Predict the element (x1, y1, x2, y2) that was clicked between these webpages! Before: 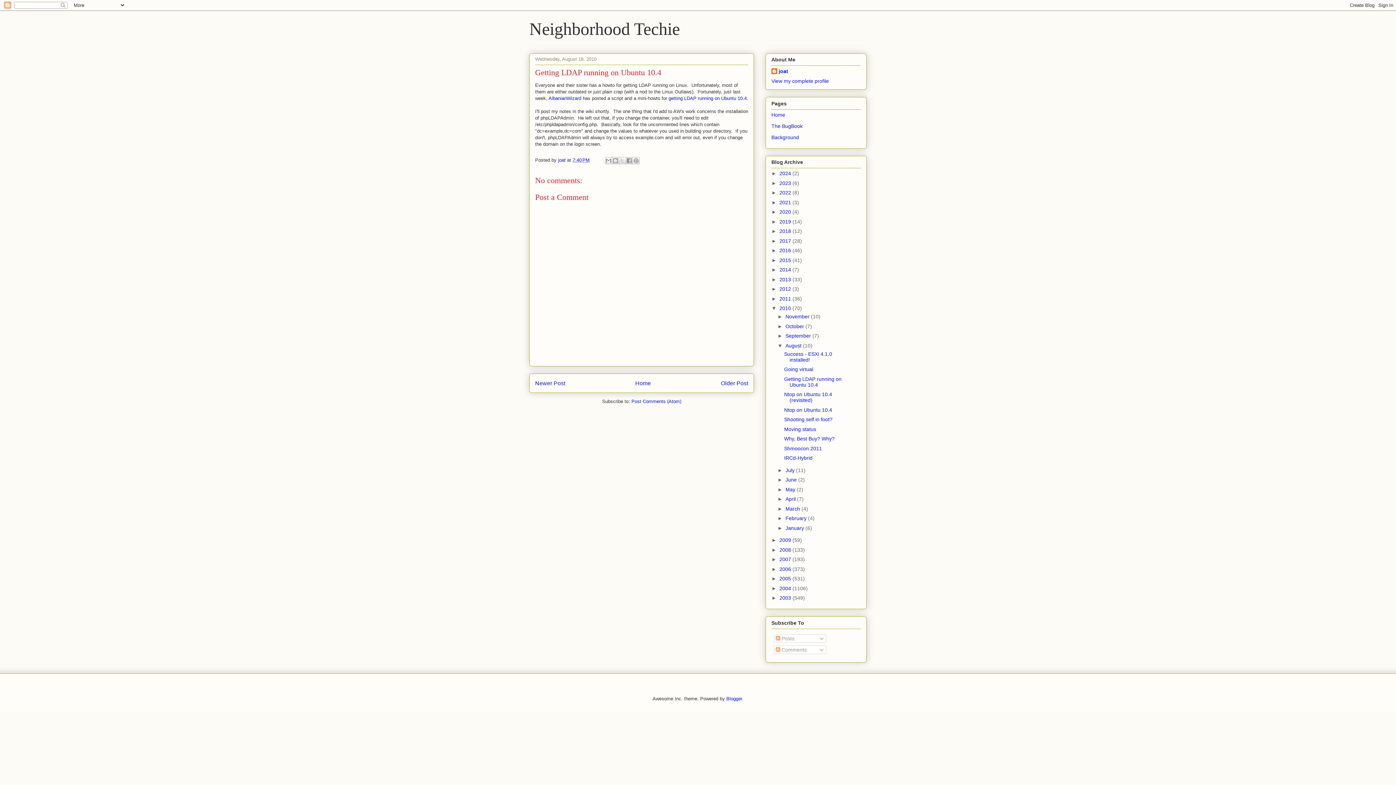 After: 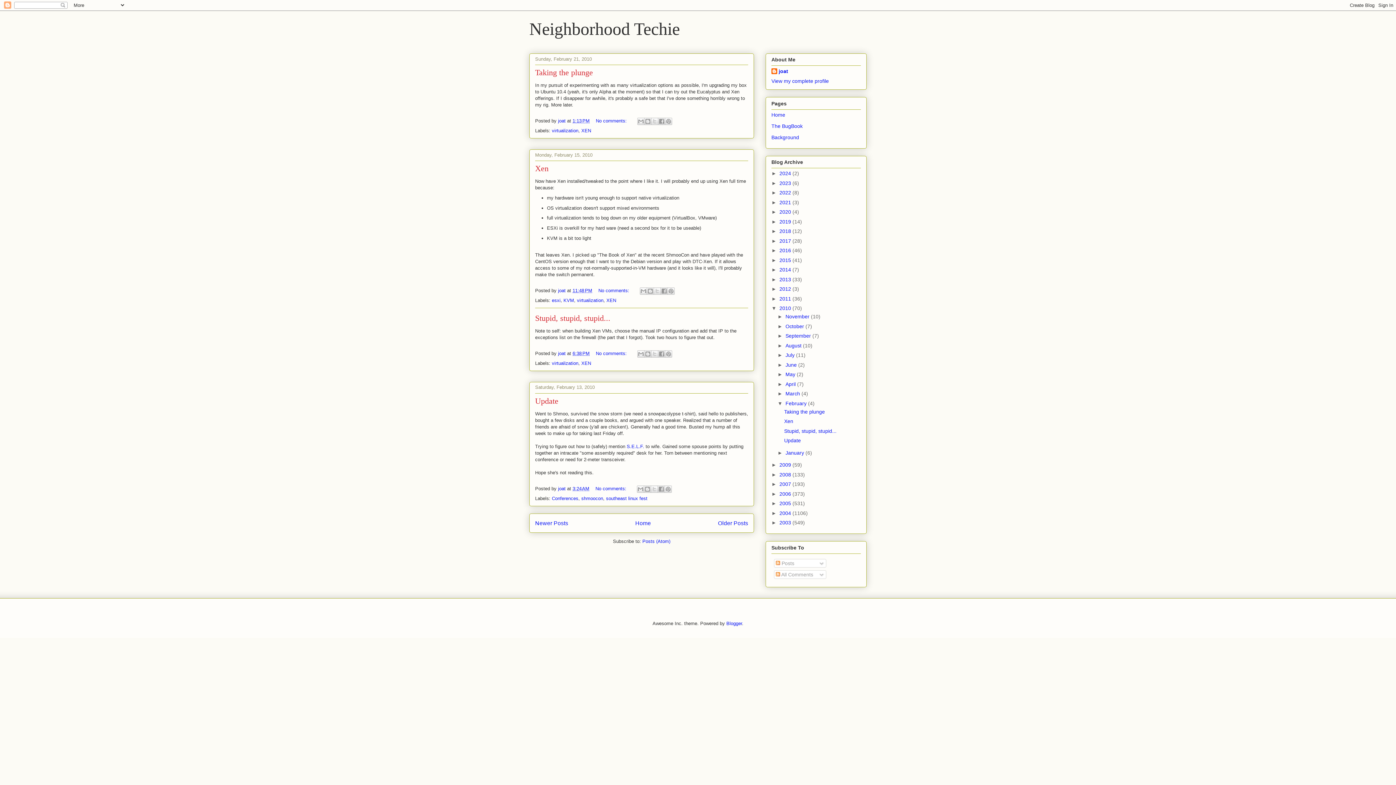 Action: bbox: (785, 515, 808, 521) label: February 